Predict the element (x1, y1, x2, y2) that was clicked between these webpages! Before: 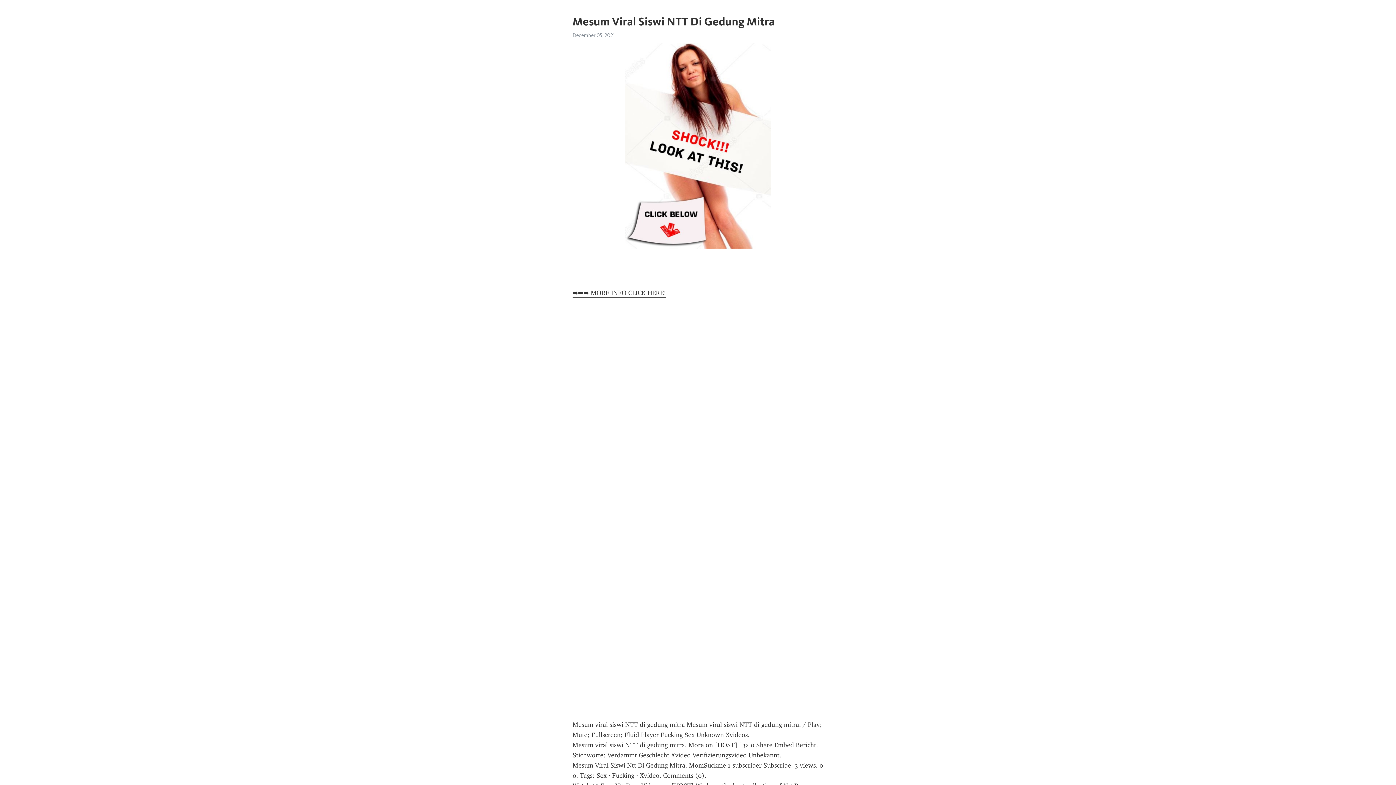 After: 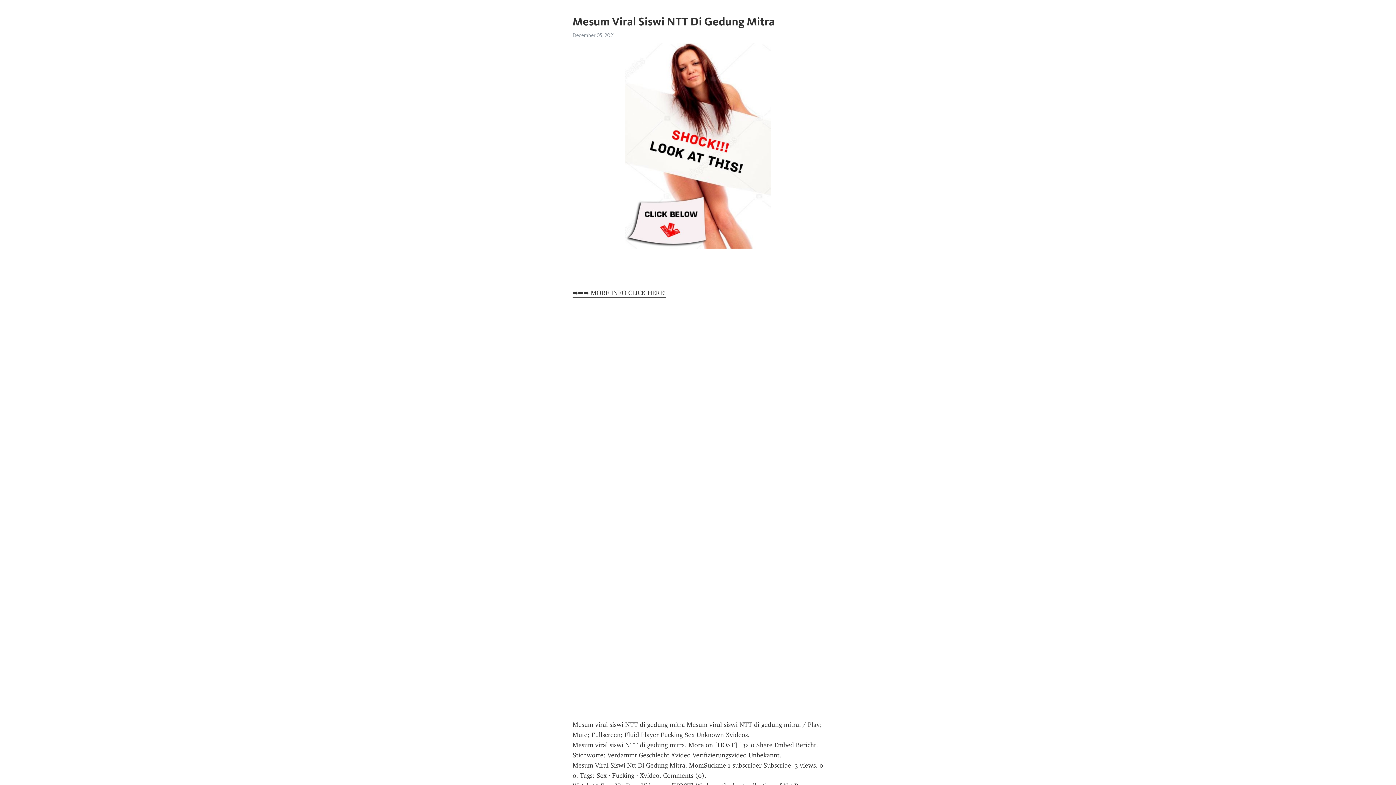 Action: bbox: (572, 289, 666, 297) label: ➡➡➡ MORE INFO CLICK HERE!